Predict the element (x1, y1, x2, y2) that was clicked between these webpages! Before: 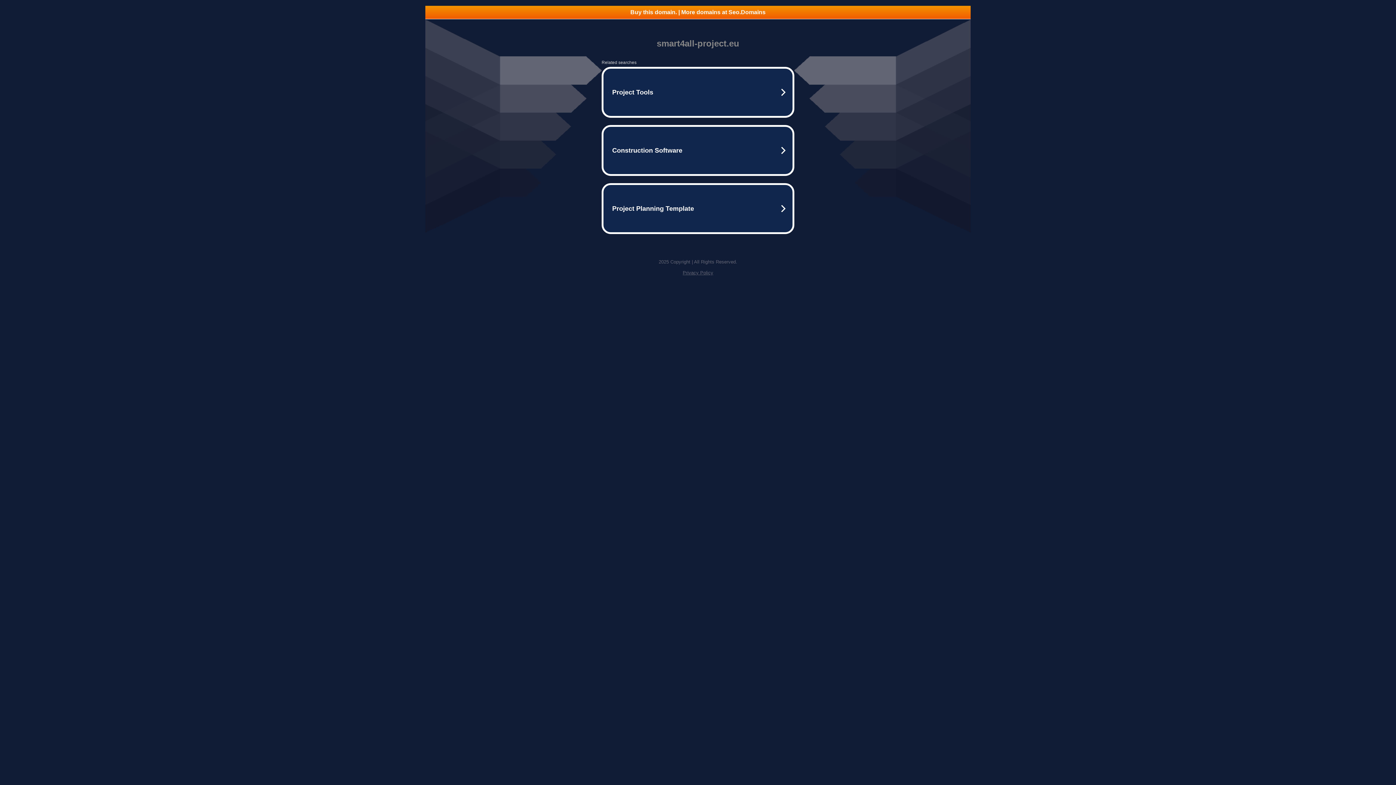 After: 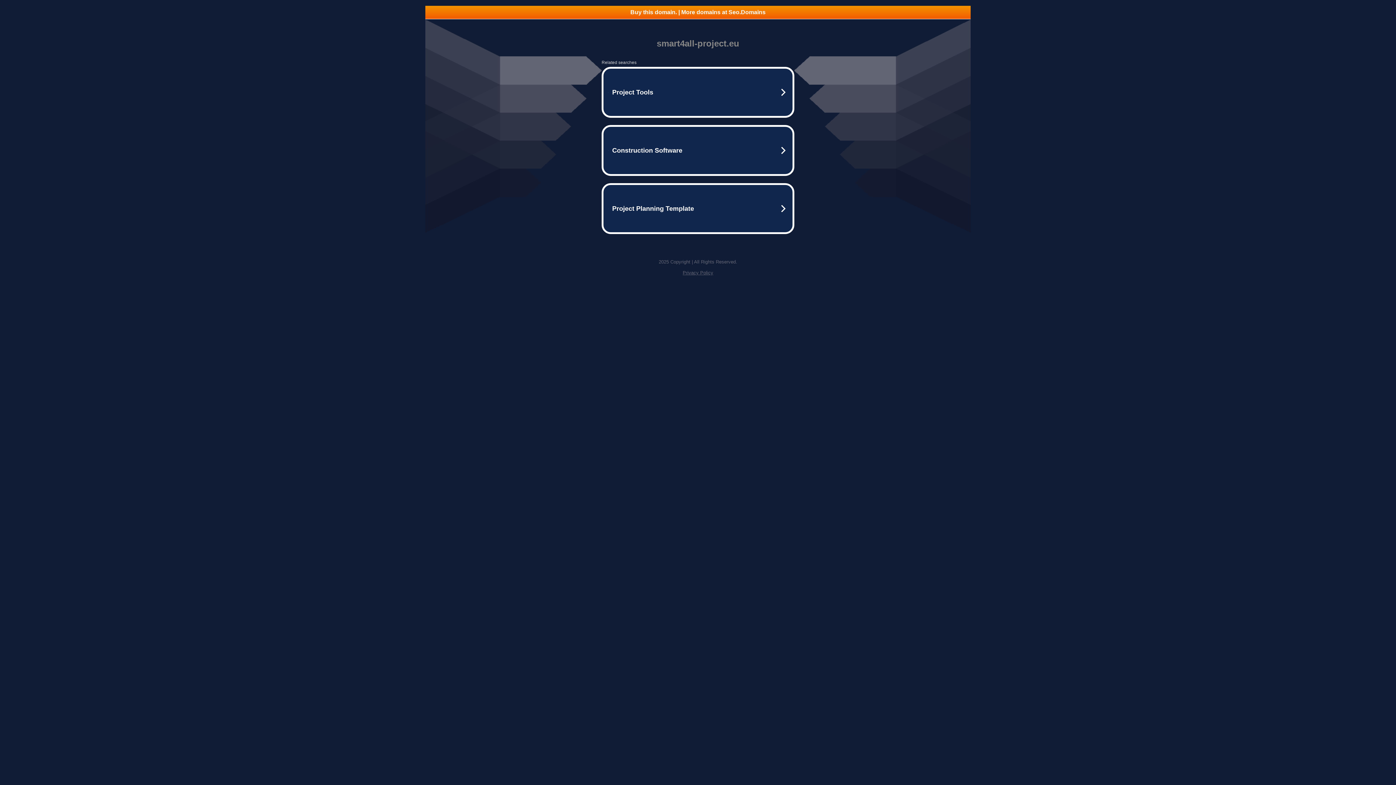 Action: label: Buy this domain. | More domains at Seo.Domains bbox: (425, 5, 970, 18)